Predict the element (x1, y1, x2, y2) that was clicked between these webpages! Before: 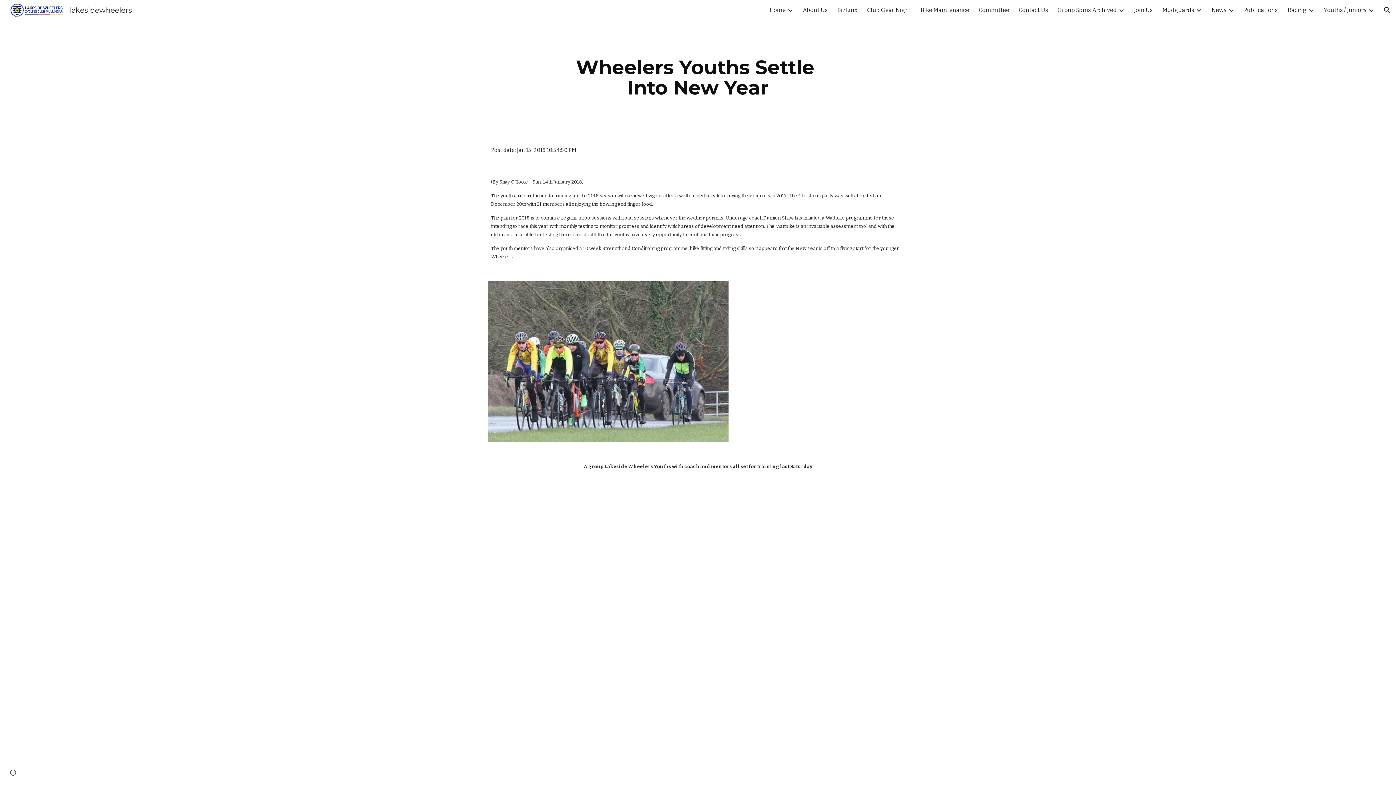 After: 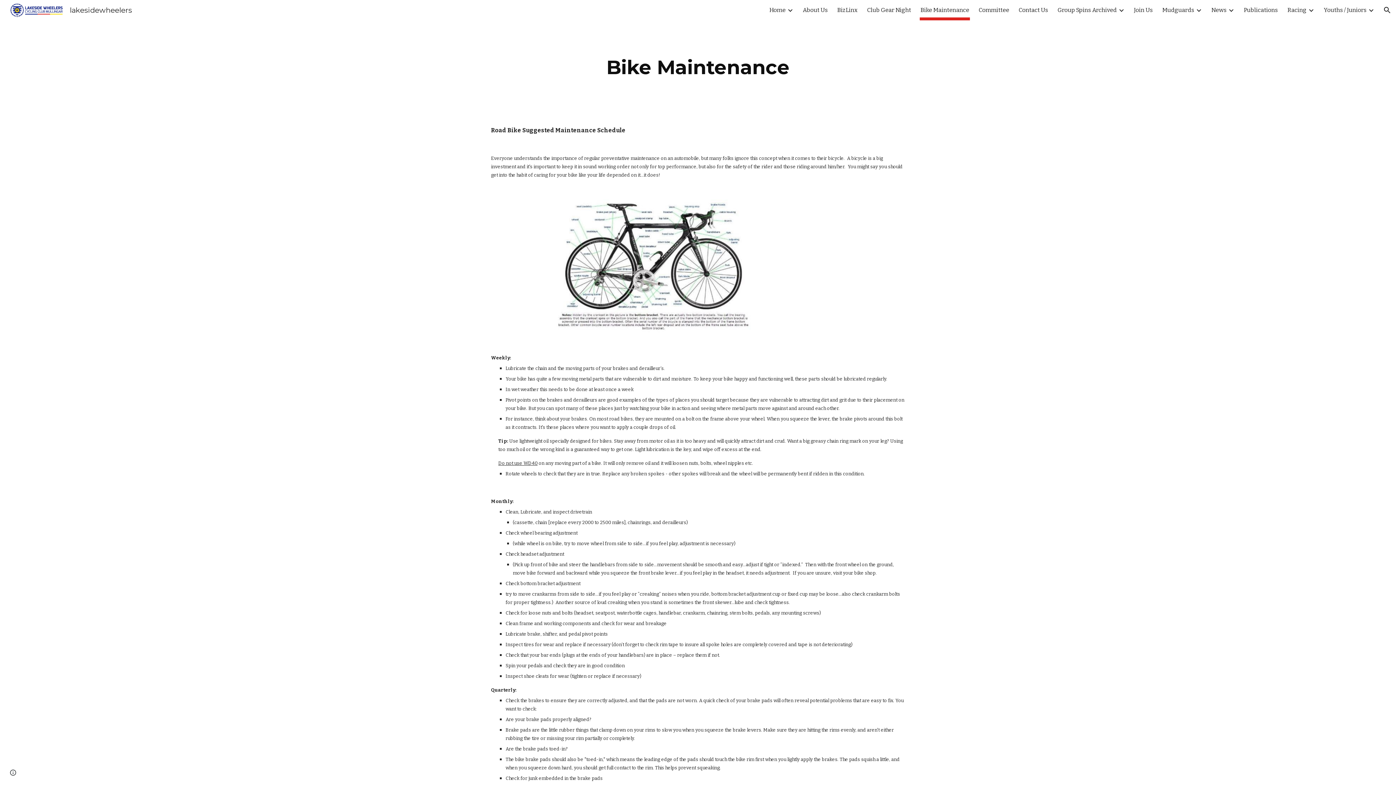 Action: label: Bike Maintenance bbox: (920, 5, 969, 15)